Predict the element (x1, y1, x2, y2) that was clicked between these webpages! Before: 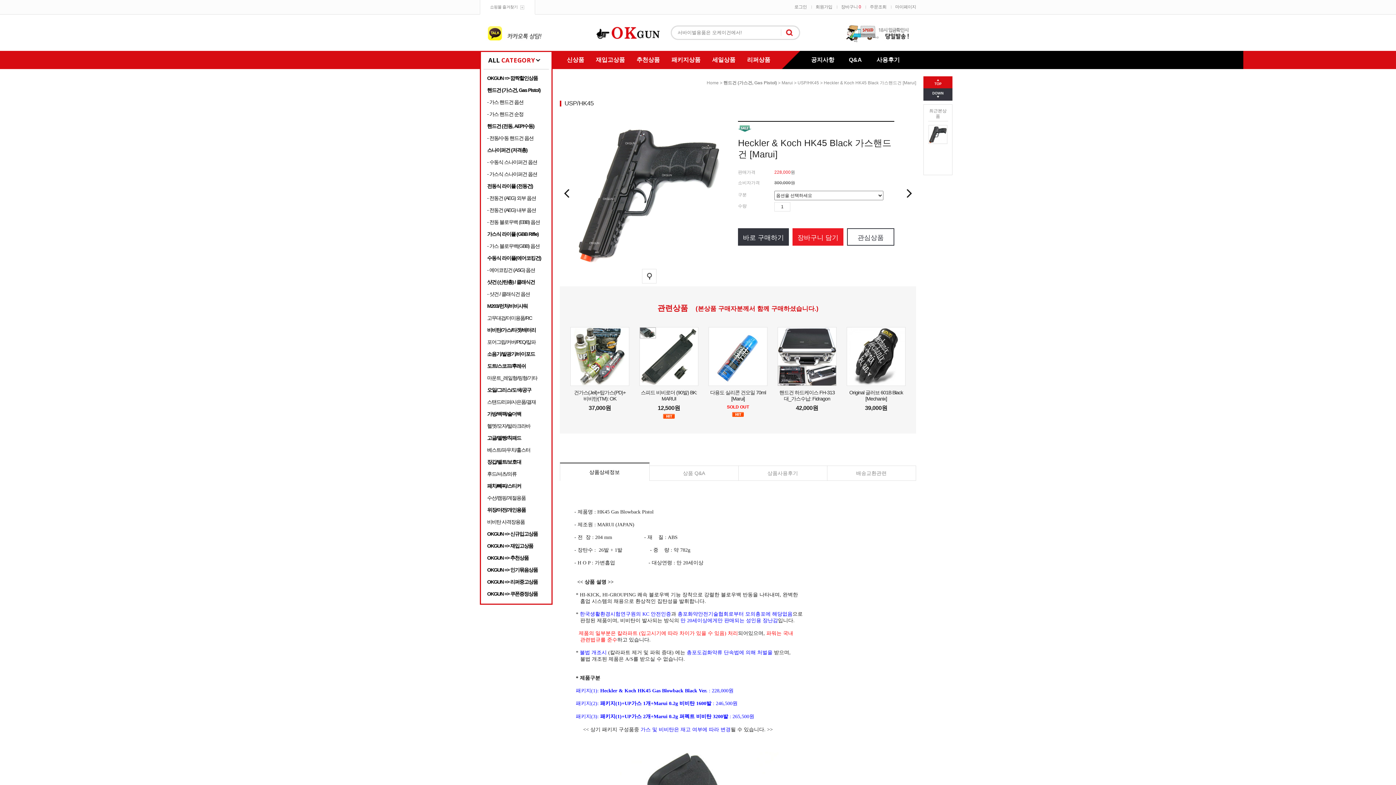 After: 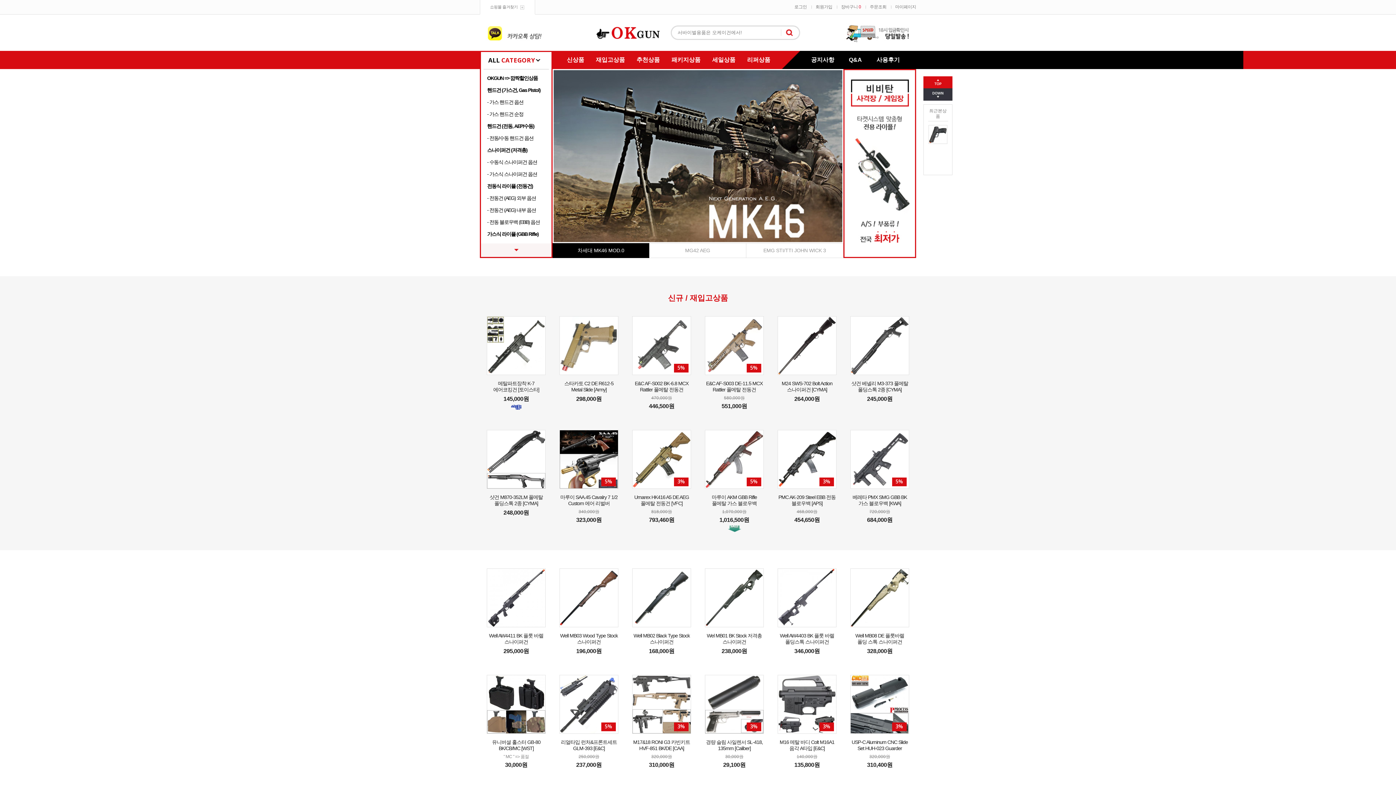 Action: bbox: (596, 25, 659, 30)